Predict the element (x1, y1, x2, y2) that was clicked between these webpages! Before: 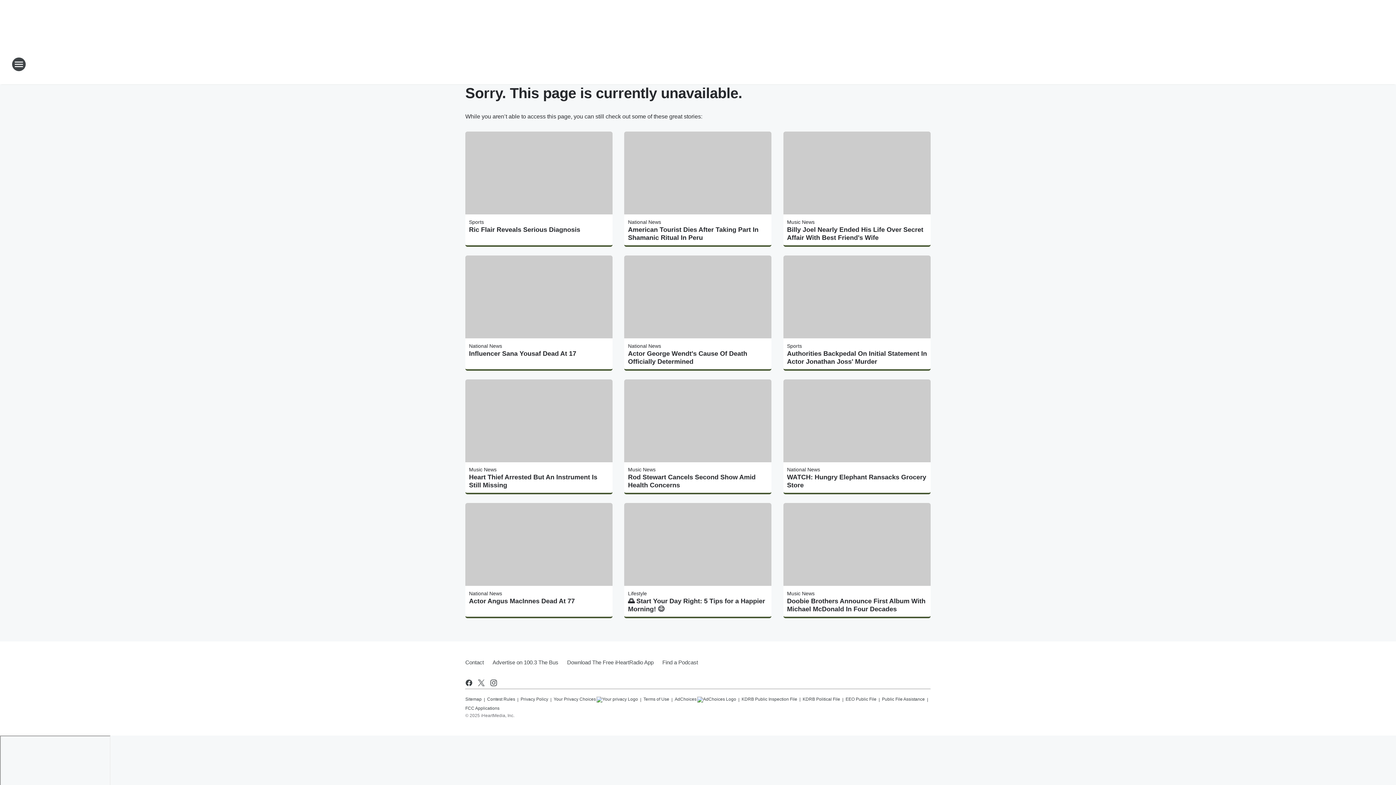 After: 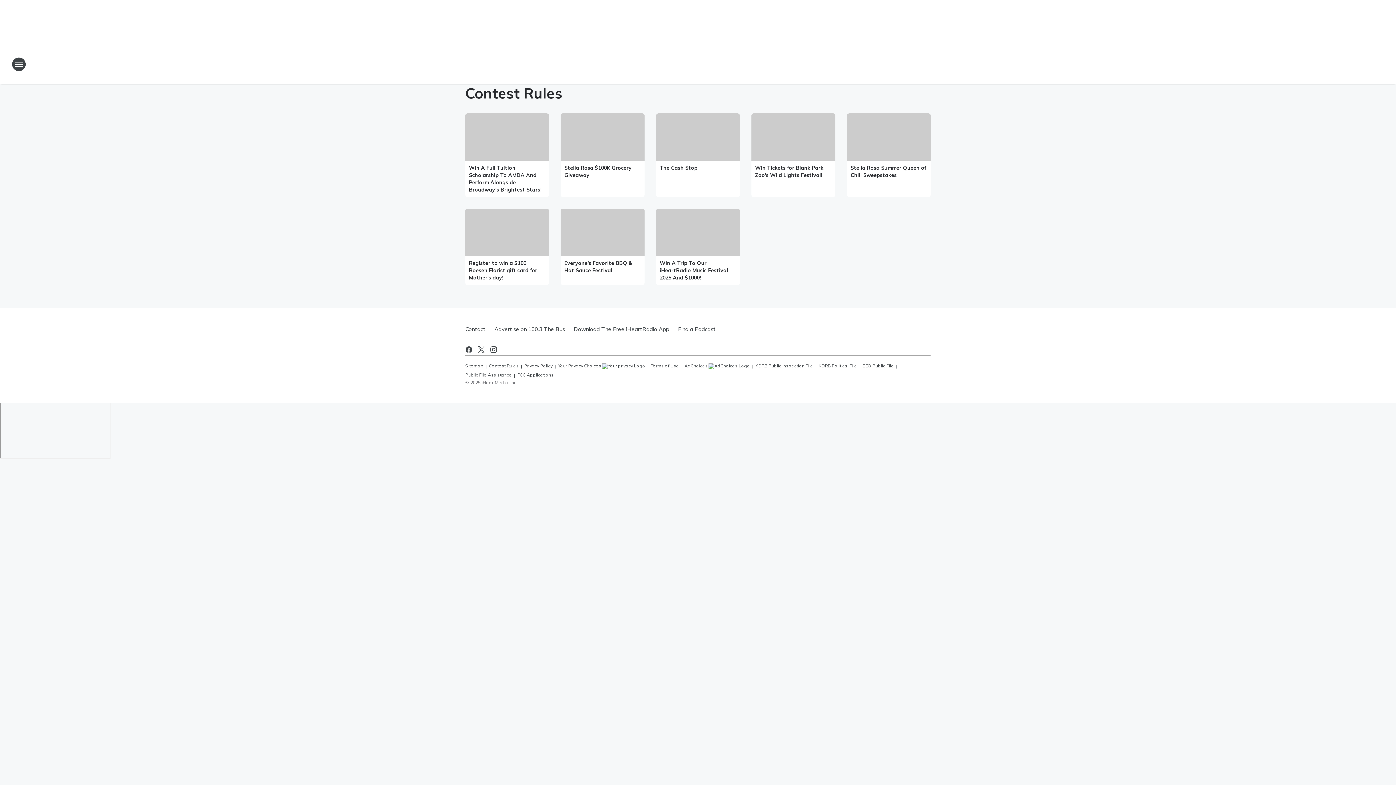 Action: label: Contest Rules bbox: (487, 693, 515, 703)